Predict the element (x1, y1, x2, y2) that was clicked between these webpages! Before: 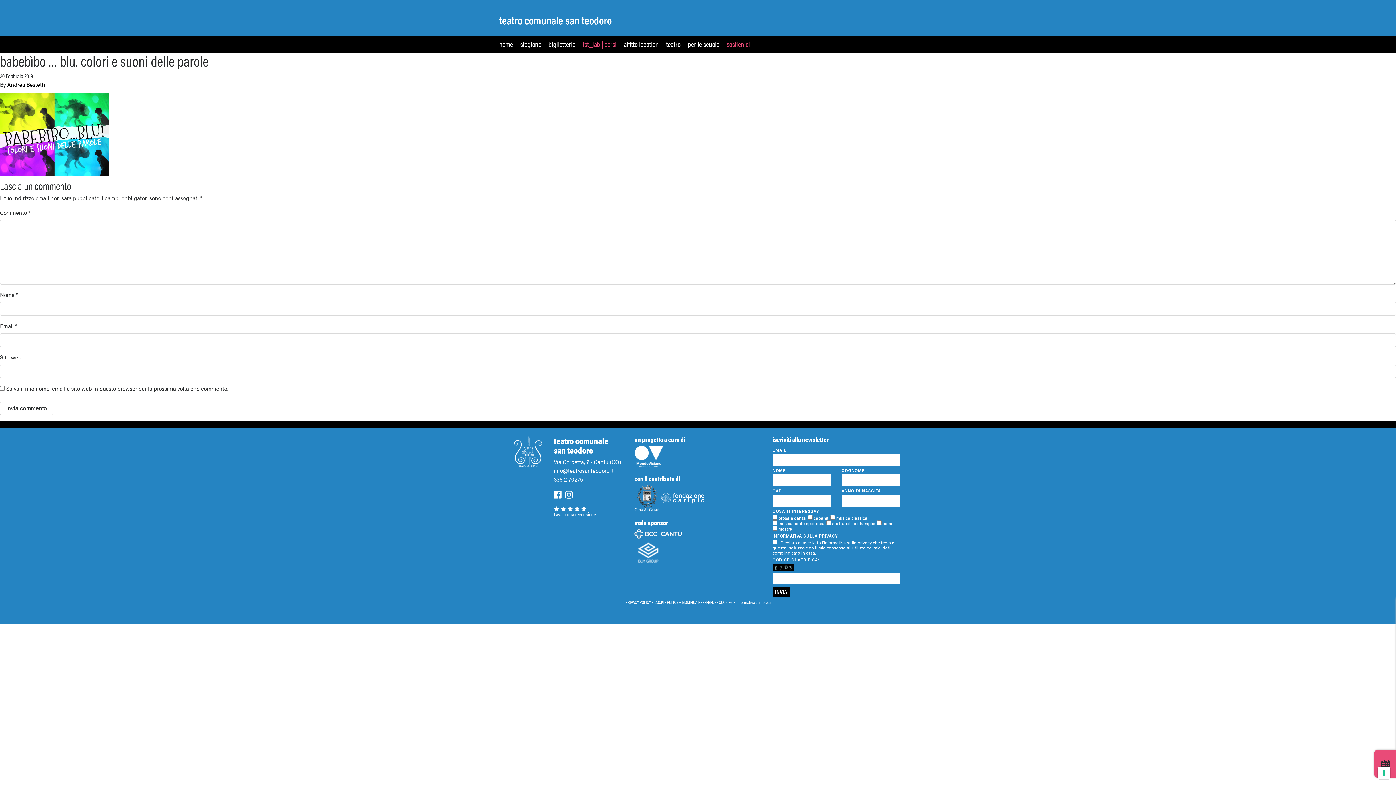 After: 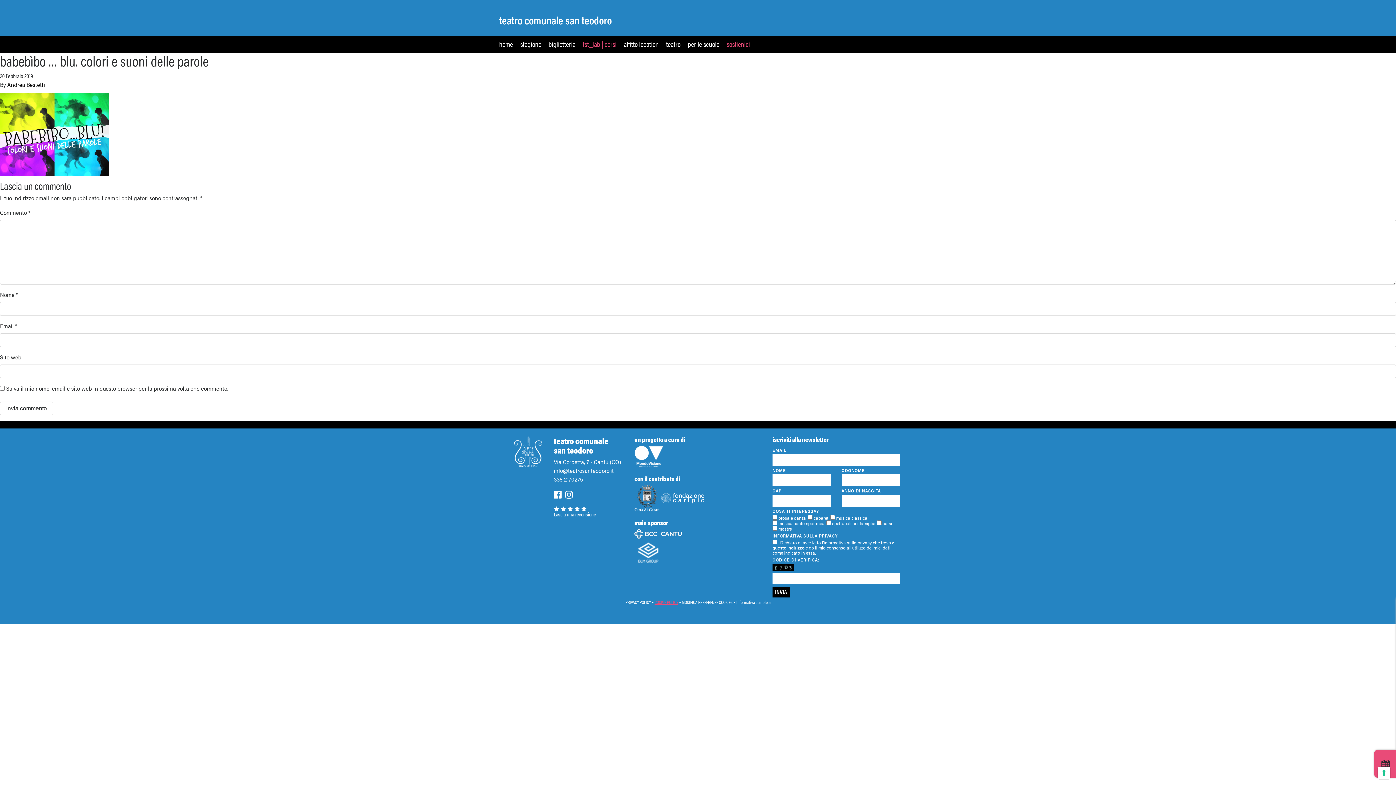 Action: bbox: (654, 598, 678, 605) label: COOKIE POLICY